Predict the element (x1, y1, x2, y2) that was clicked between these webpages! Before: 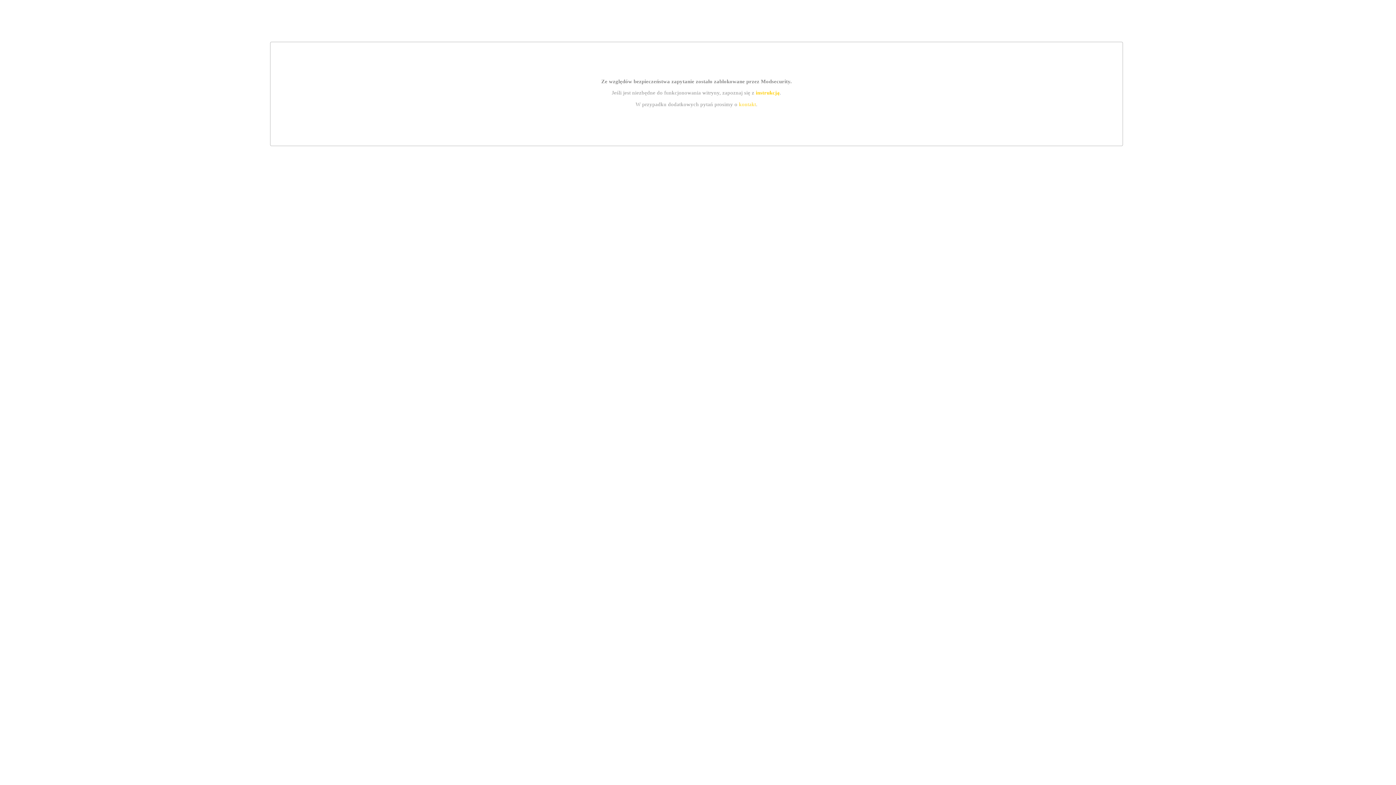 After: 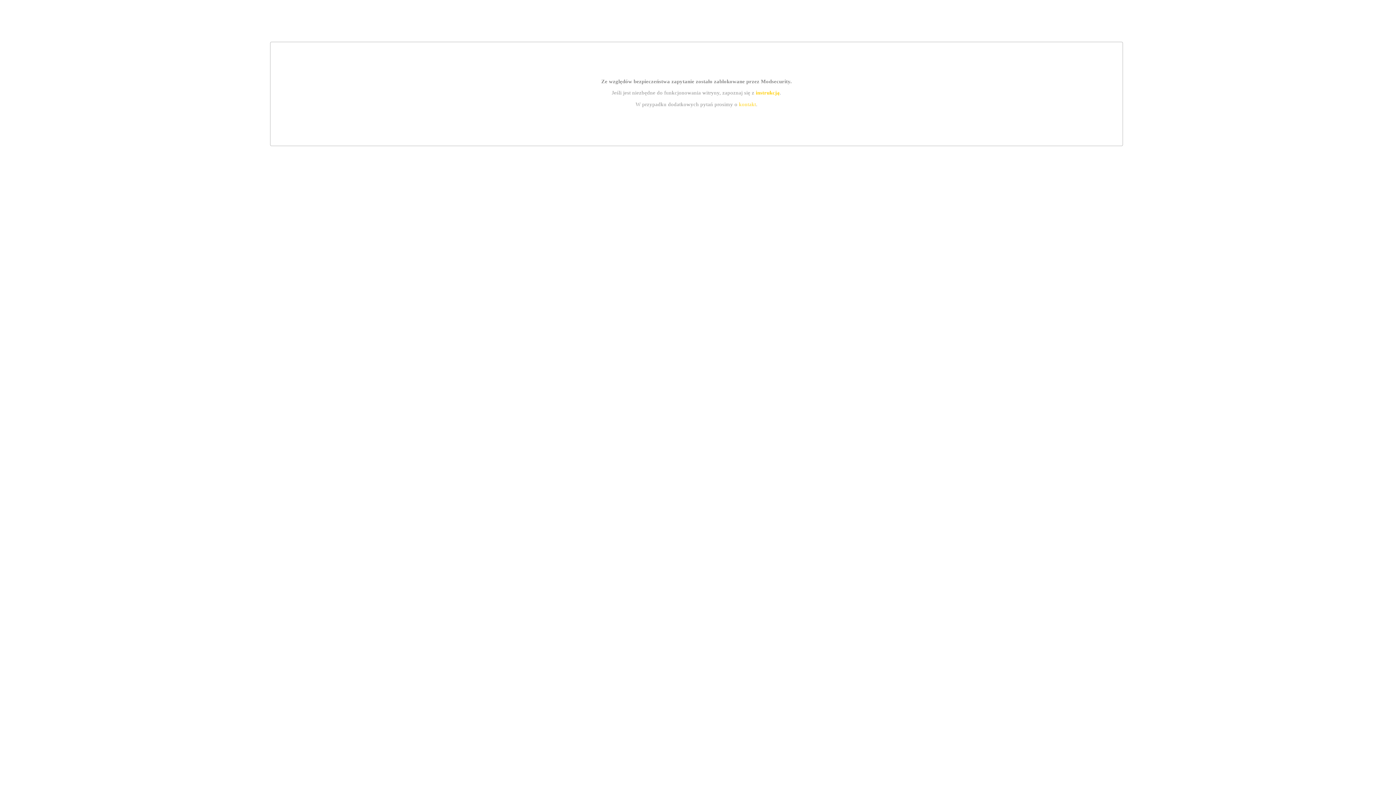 Action: label: kontakt bbox: (739, 101, 756, 107)